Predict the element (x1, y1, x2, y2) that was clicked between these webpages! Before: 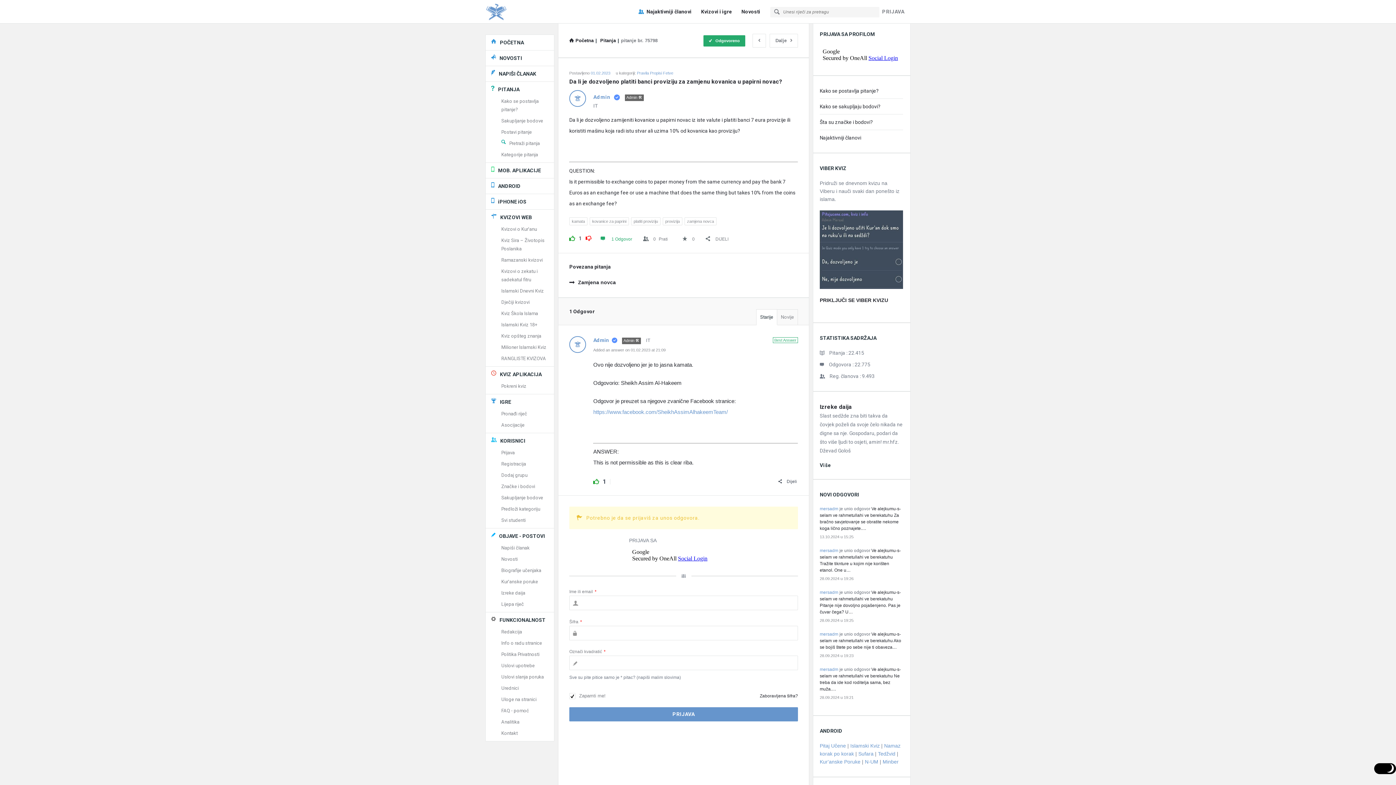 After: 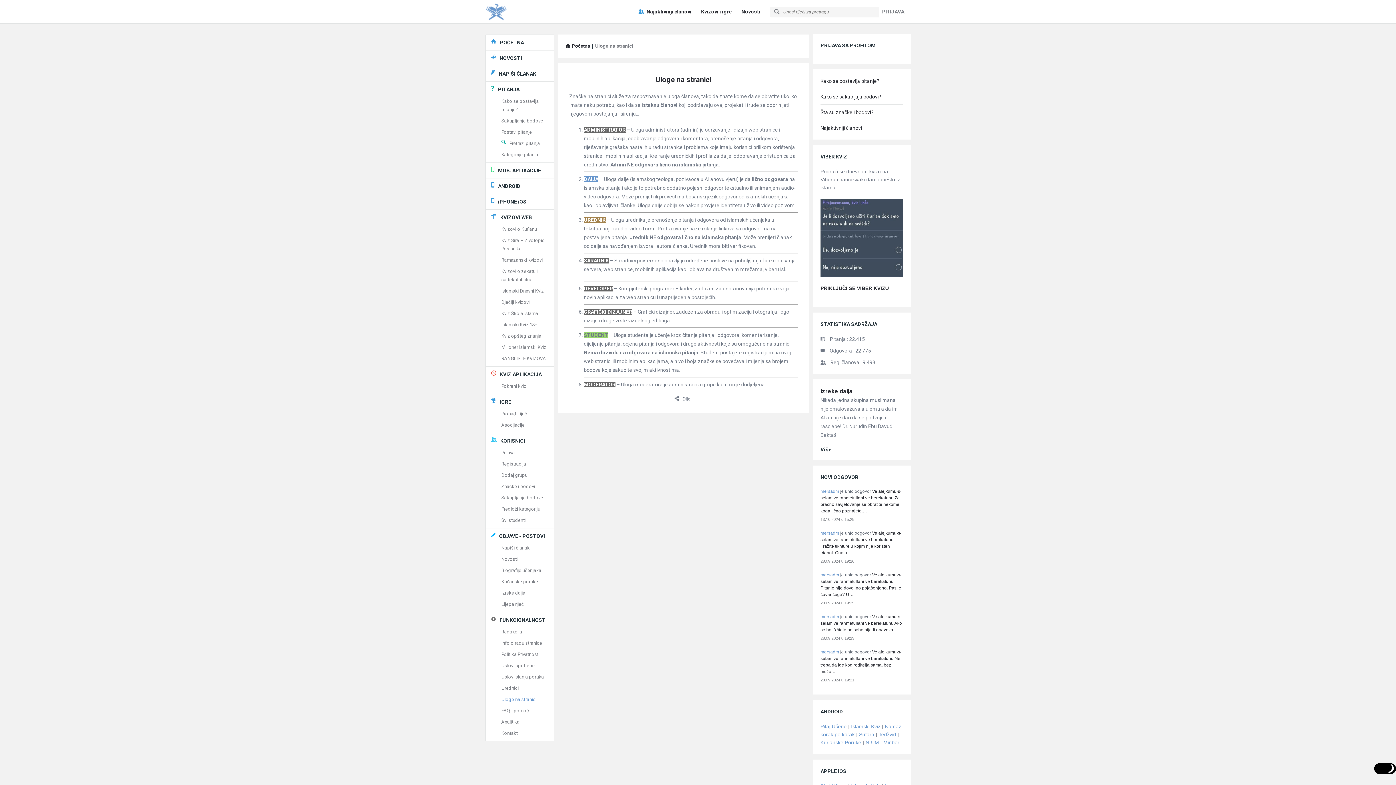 Action: label: Uloge na stranici bbox: (501, 697, 536, 702)